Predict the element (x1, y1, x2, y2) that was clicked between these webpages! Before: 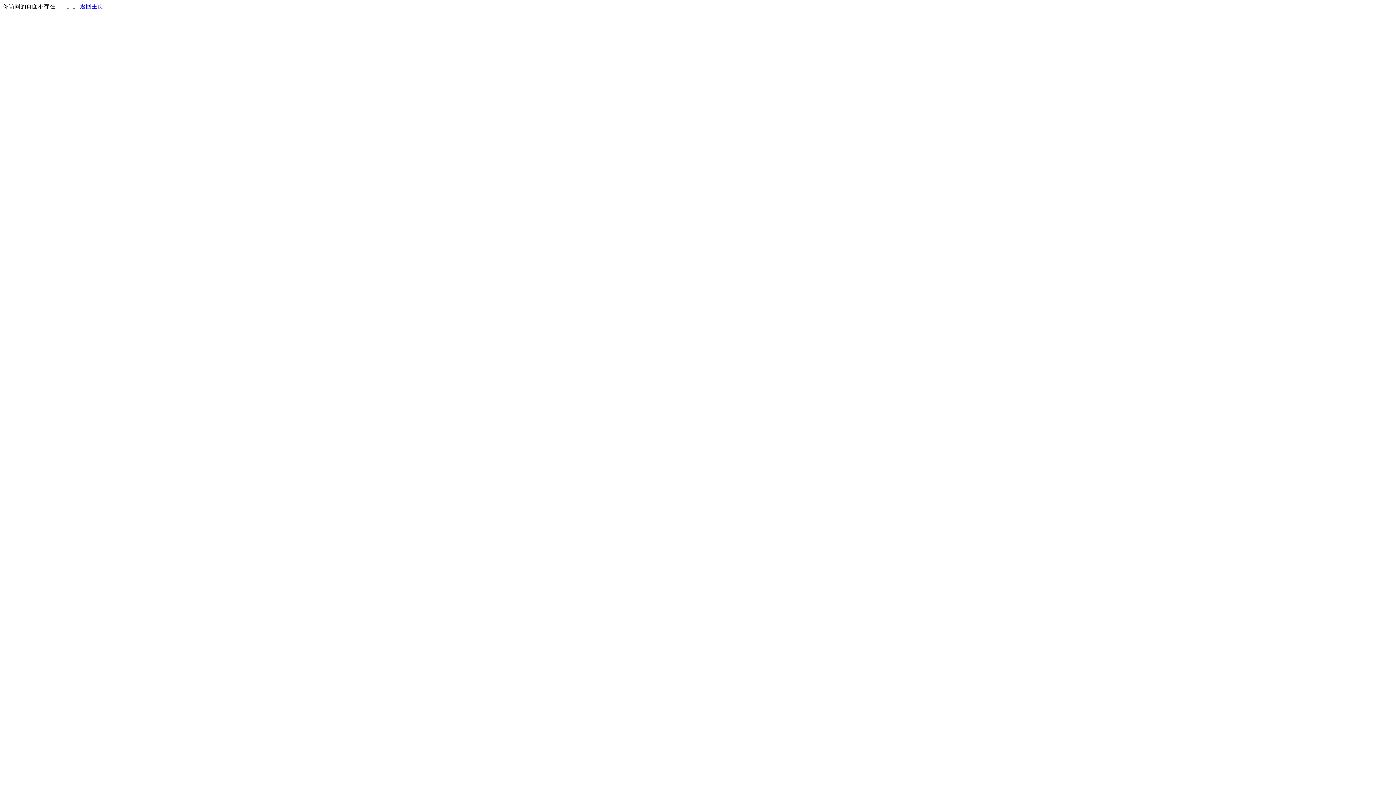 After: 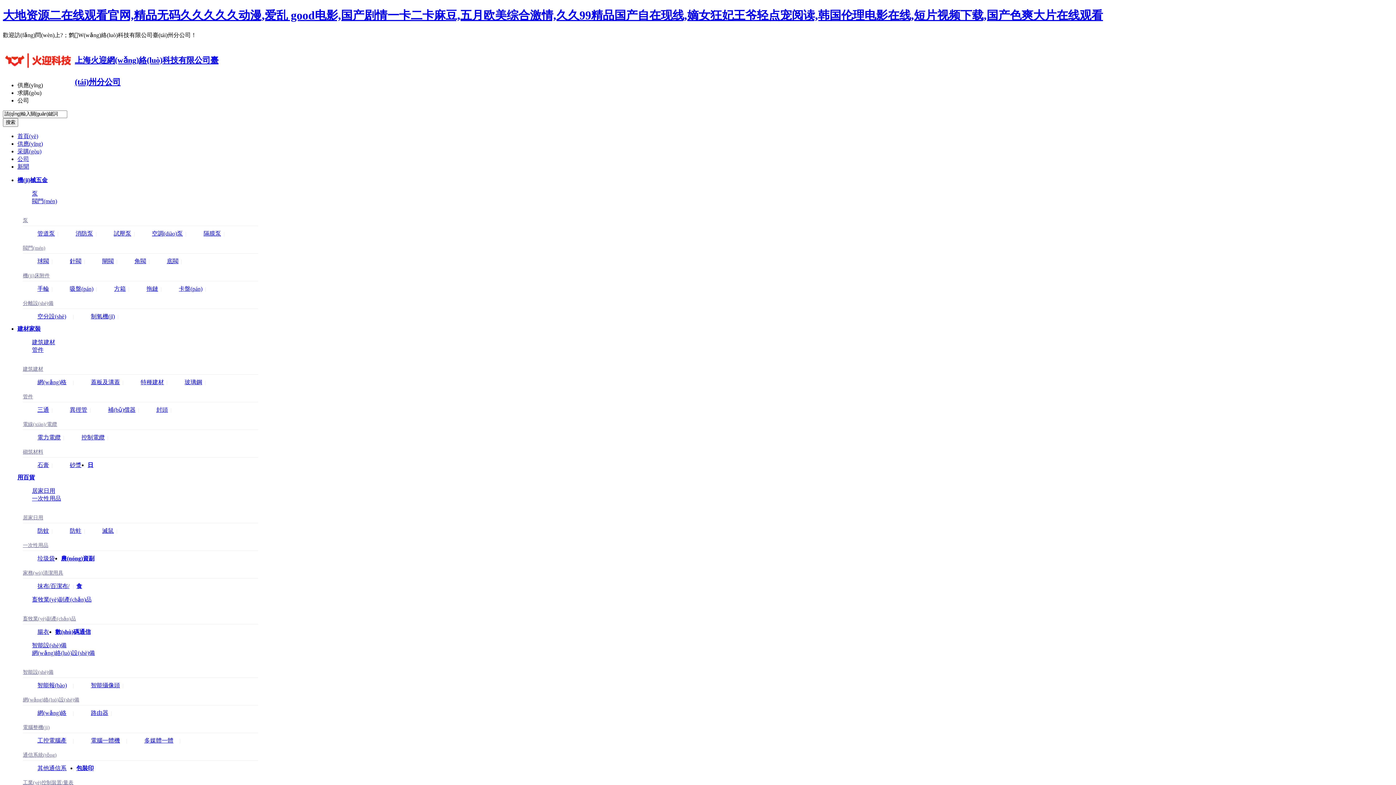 Action: bbox: (80, 3, 103, 9) label: 返回主页